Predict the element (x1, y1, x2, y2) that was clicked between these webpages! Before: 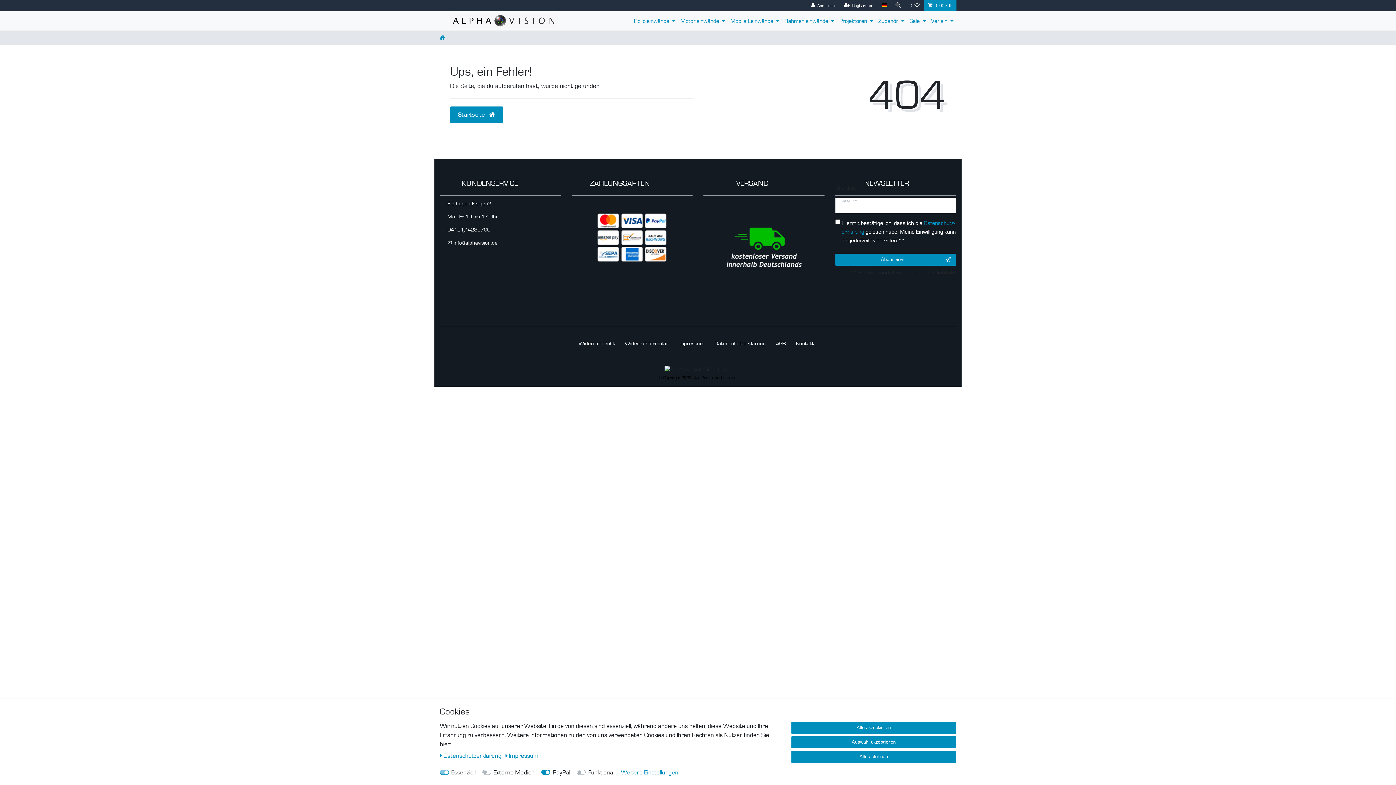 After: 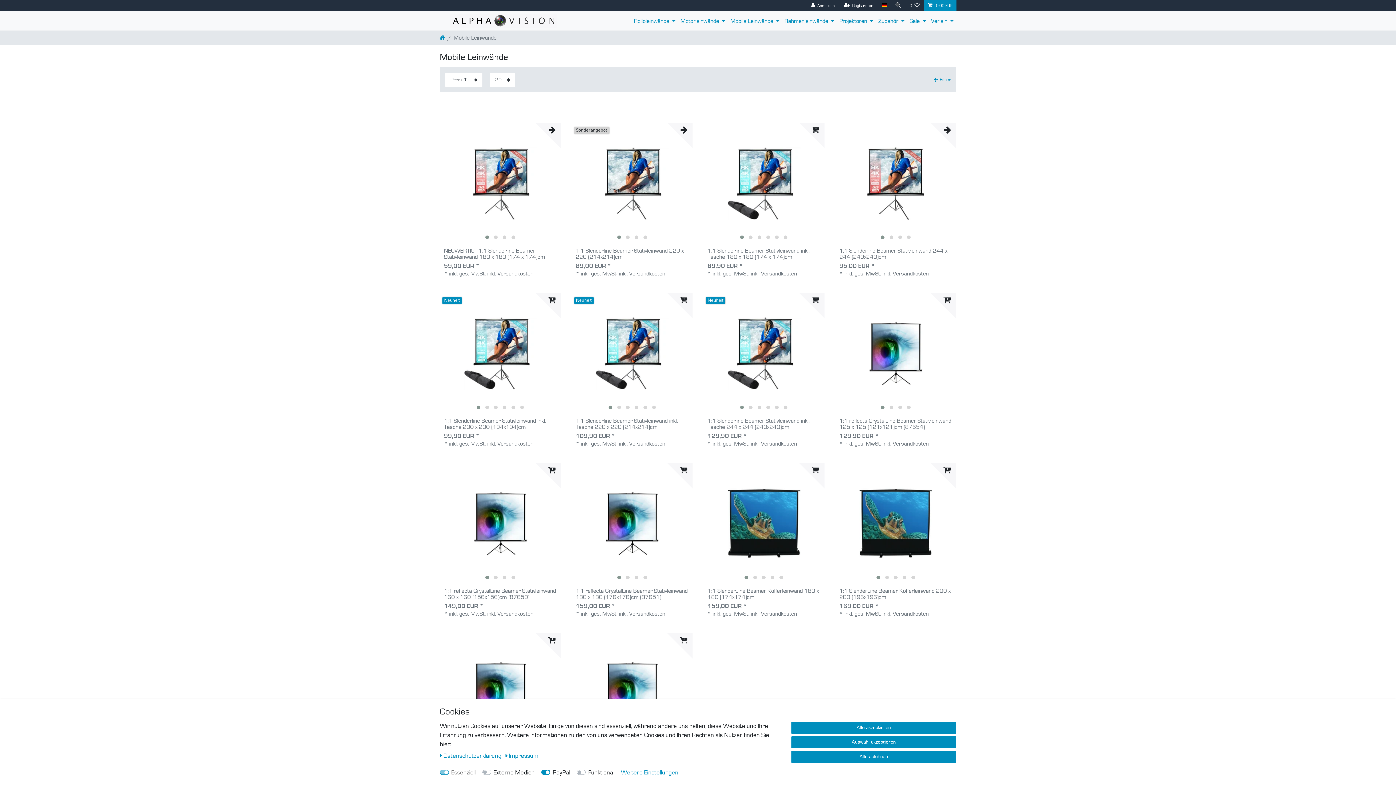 Action: bbox: (728, 11, 782, 30) label: Mobile Leinwände